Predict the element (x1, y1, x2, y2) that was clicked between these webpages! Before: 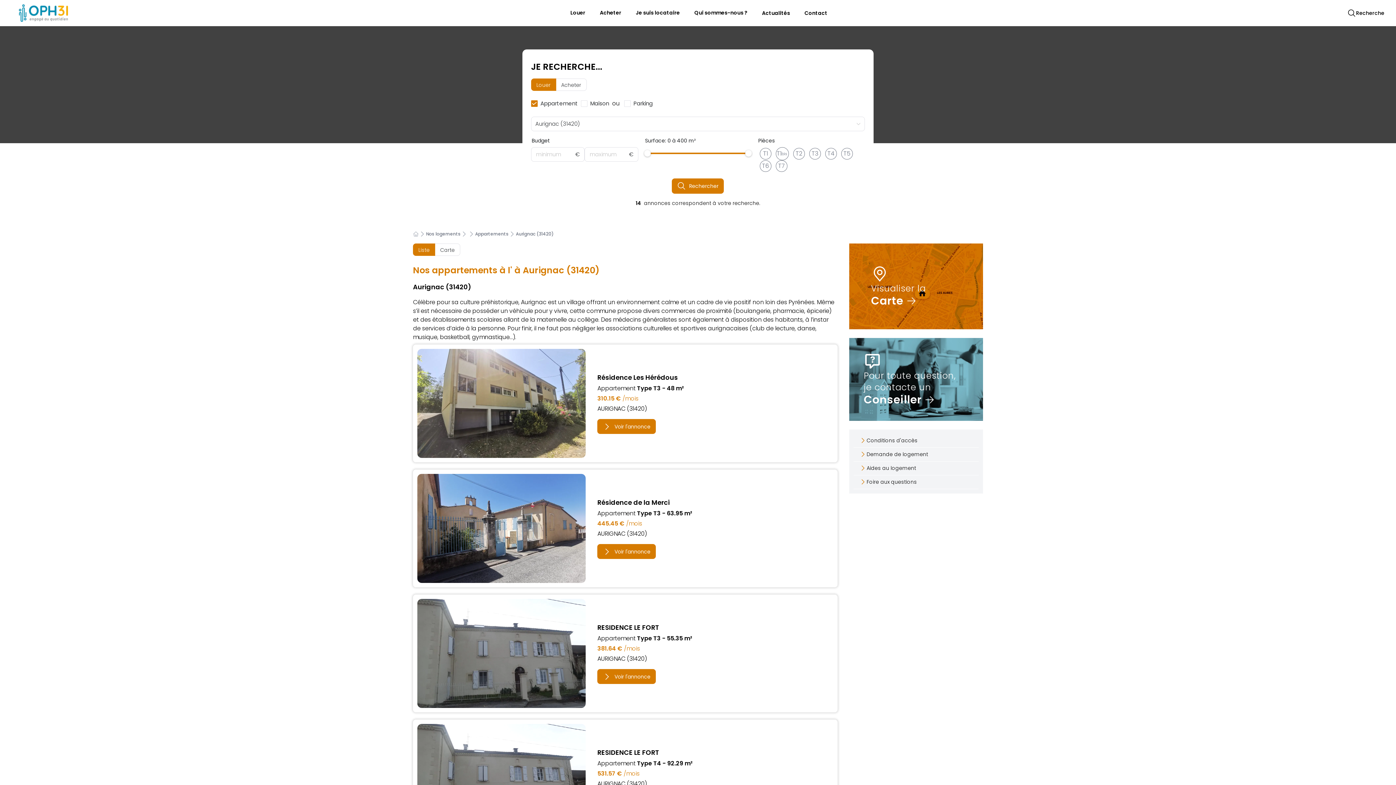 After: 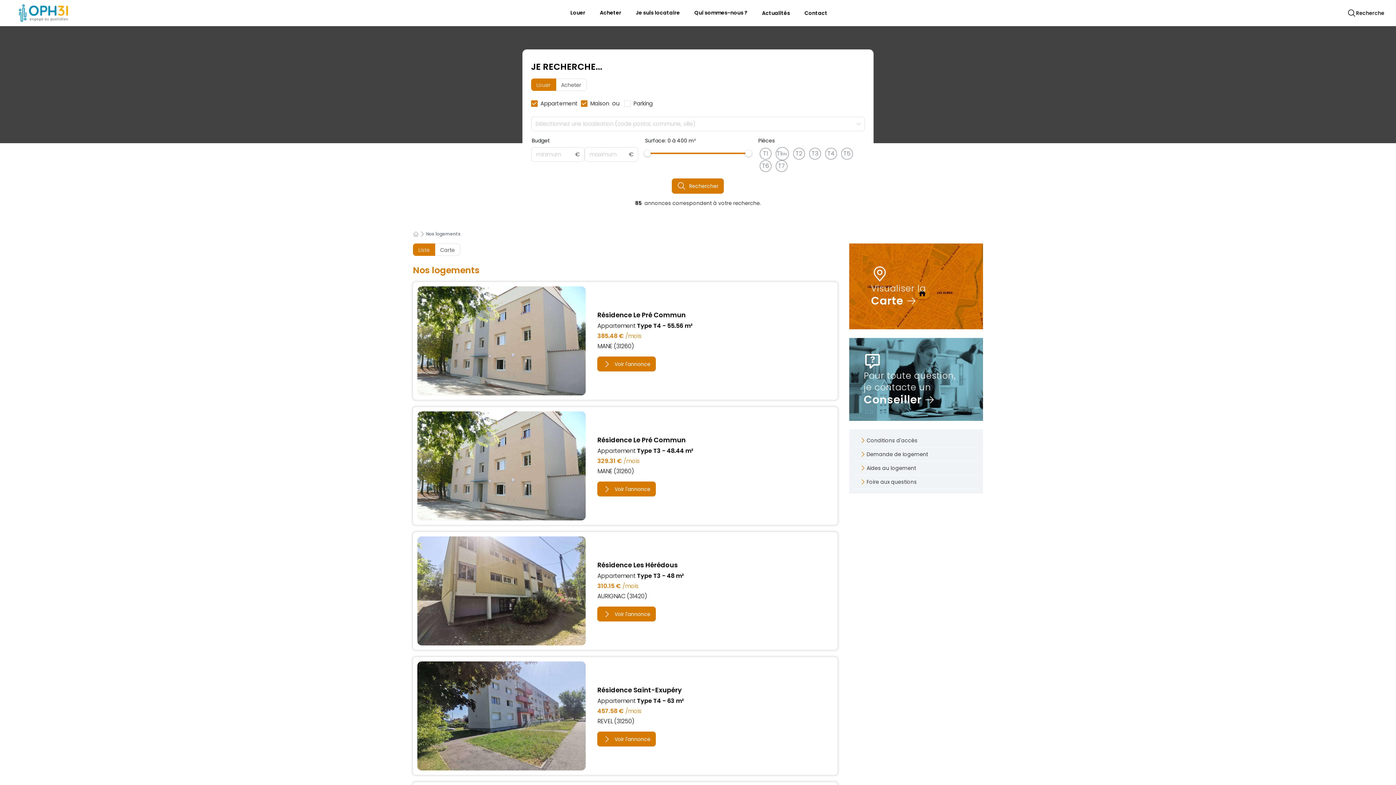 Action: bbox: (741, 114, 810, 122) label: Je recherche un logement